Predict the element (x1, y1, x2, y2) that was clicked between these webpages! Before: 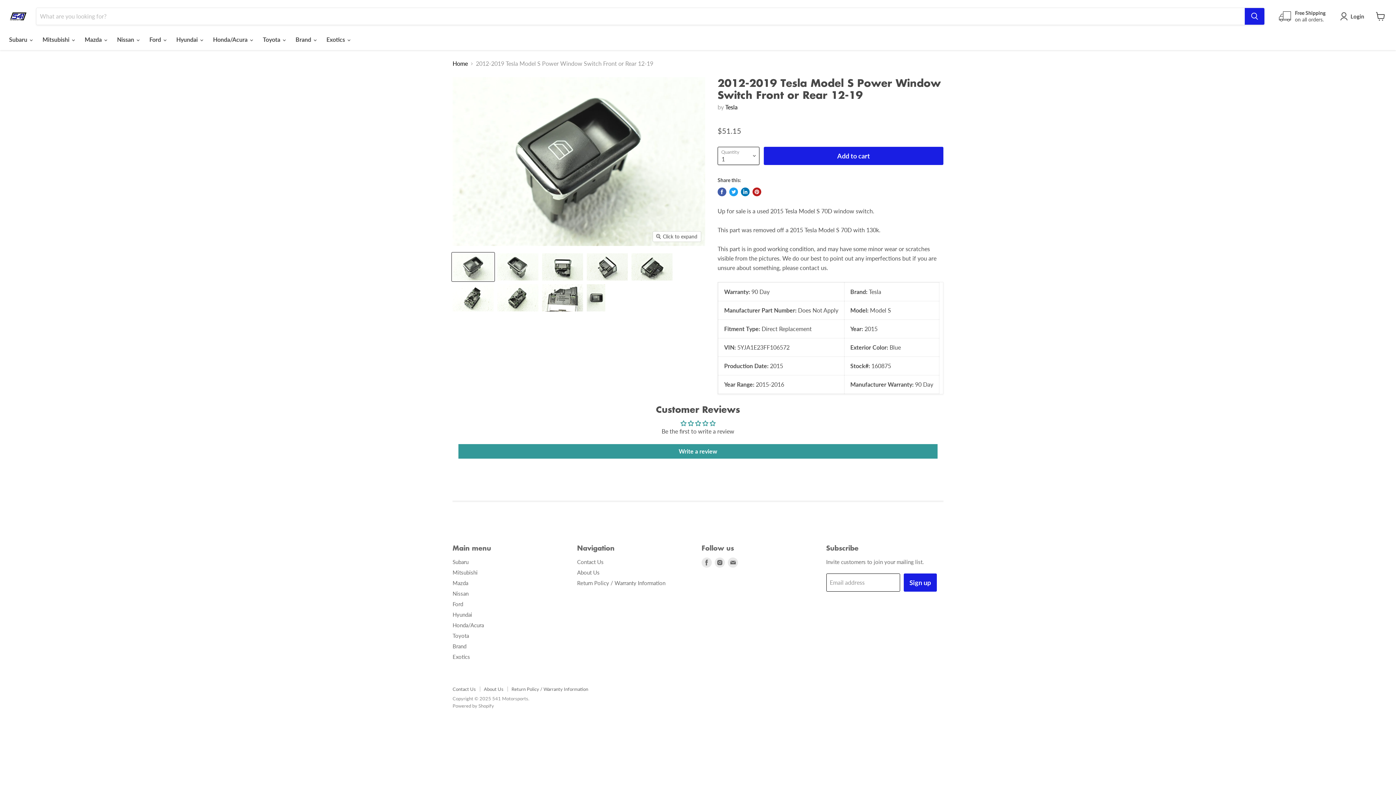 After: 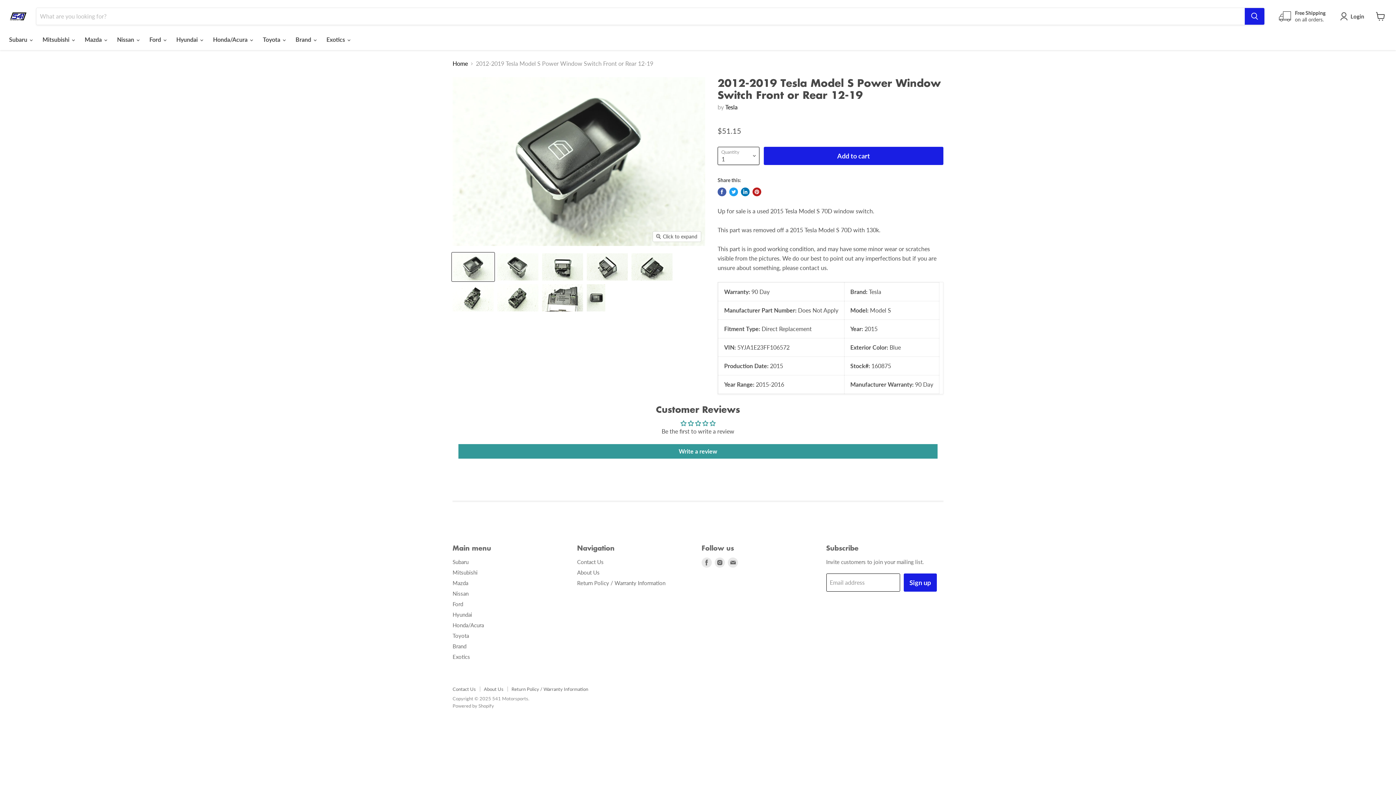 Action: label: 2012-2019 Tesla Model S Power Window Switch Front or Rear 12-19 thumbnail bbox: (452, 252, 494, 281)